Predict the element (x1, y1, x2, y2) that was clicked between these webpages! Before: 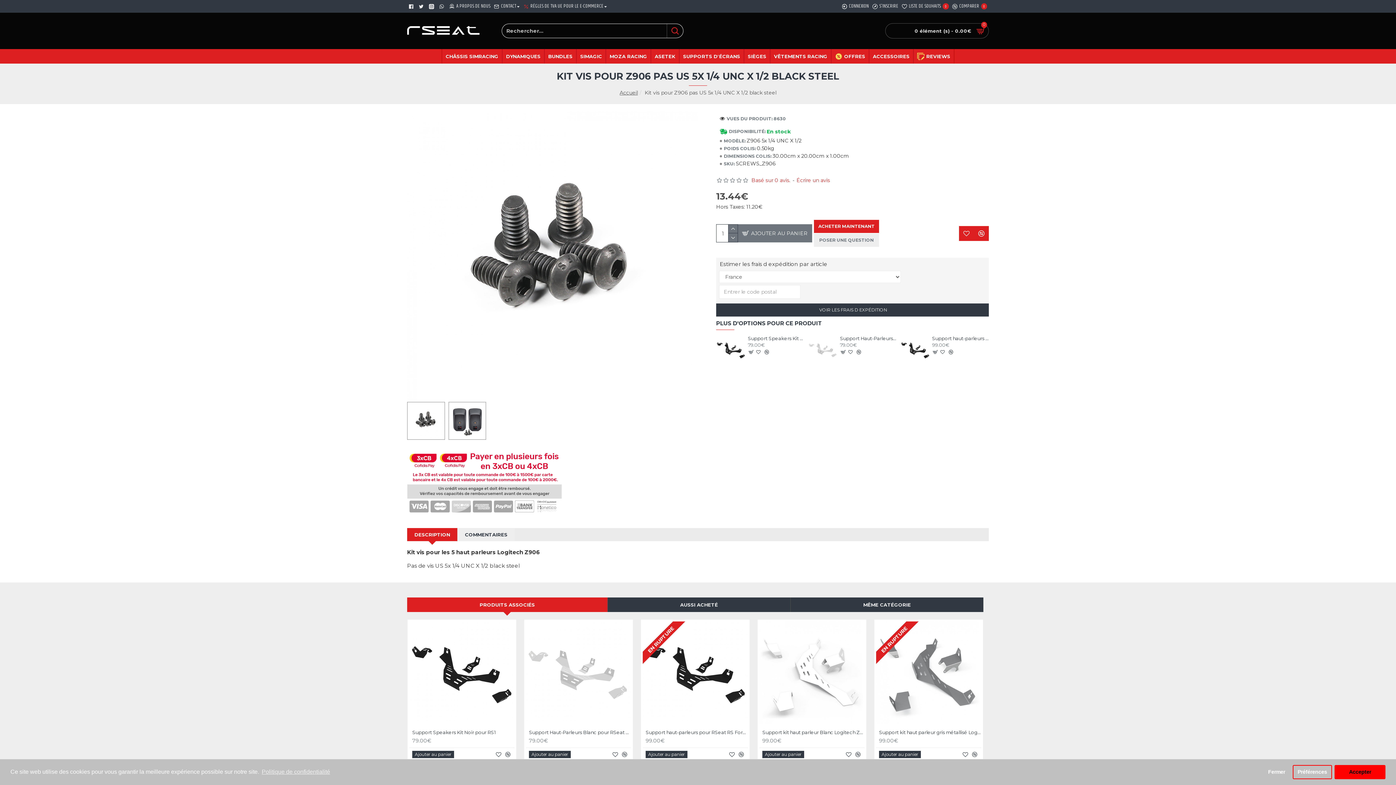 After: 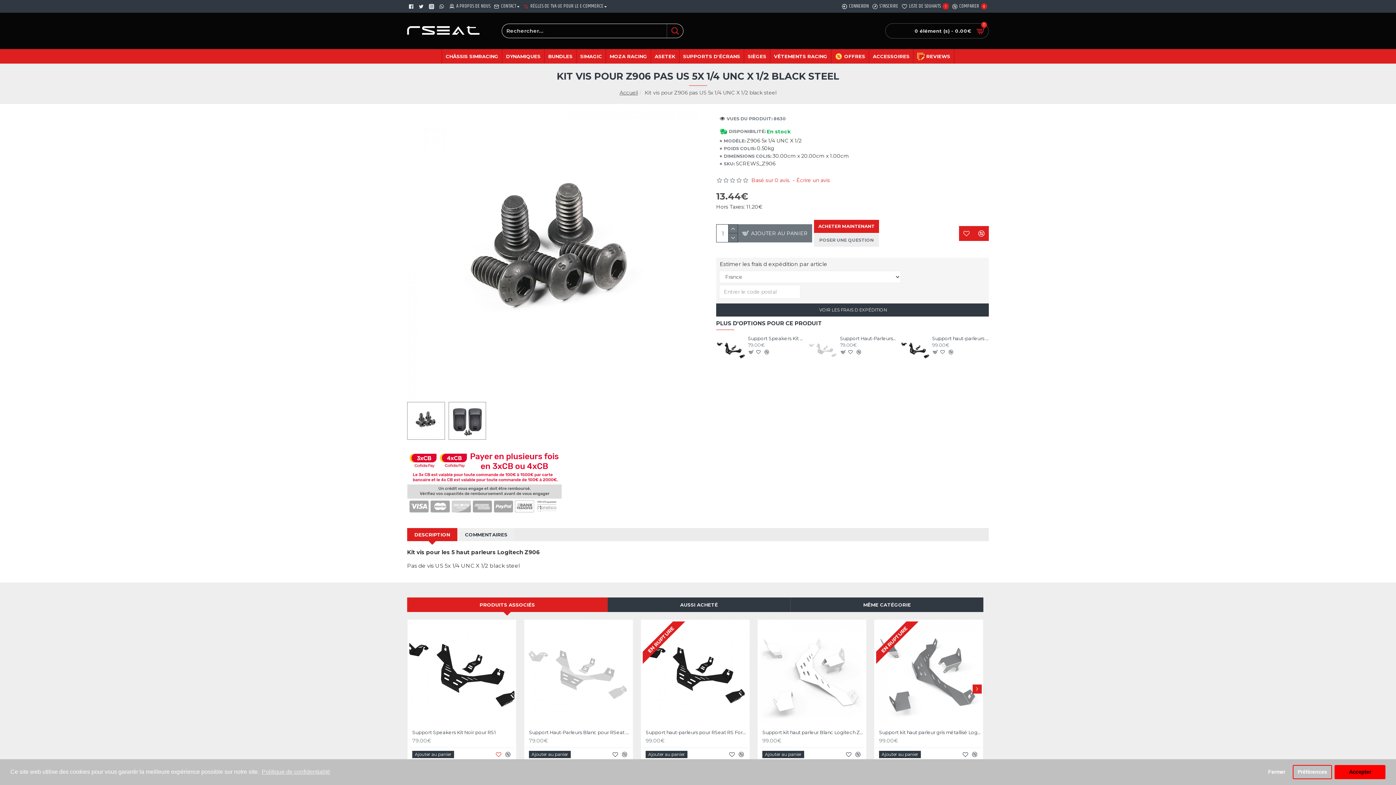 Action: bbox: (494, 751, 502, 758)